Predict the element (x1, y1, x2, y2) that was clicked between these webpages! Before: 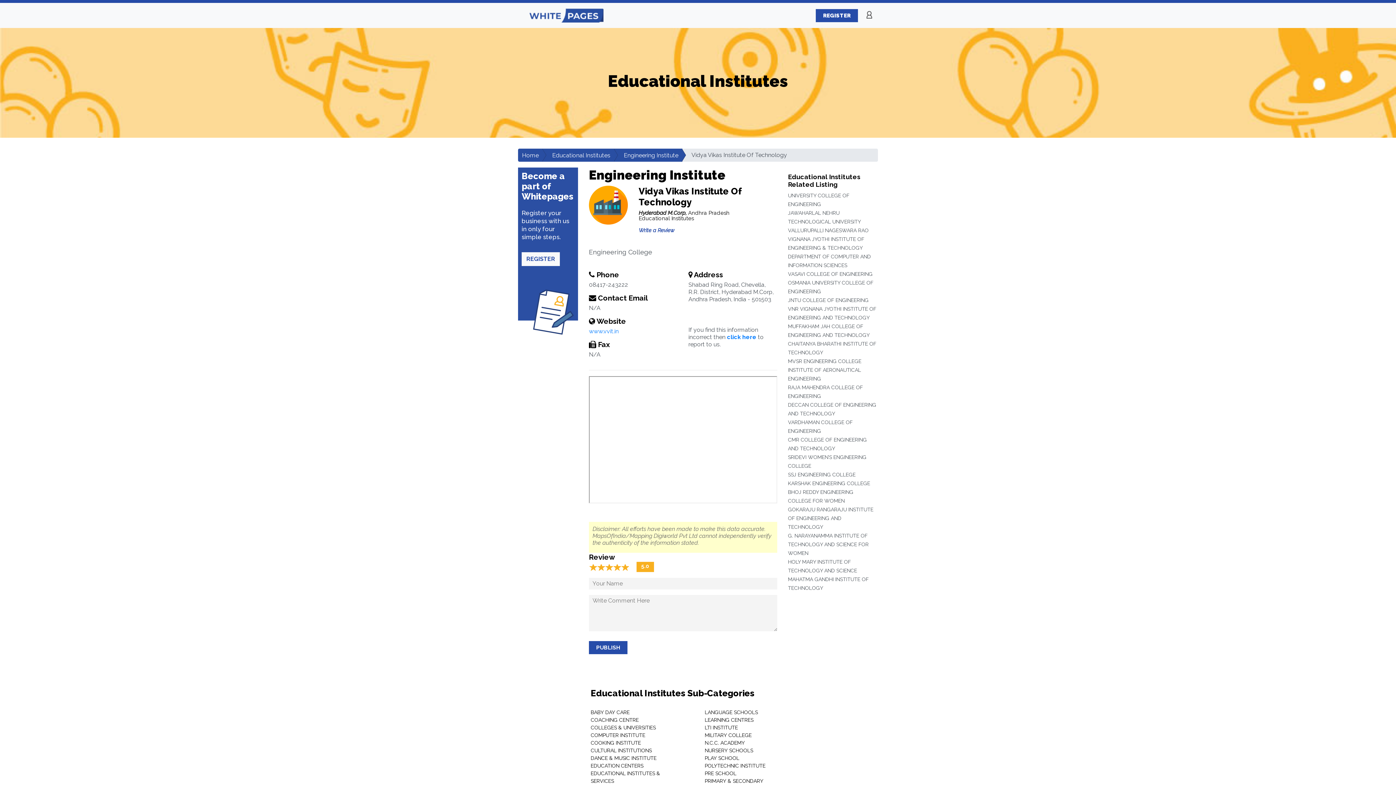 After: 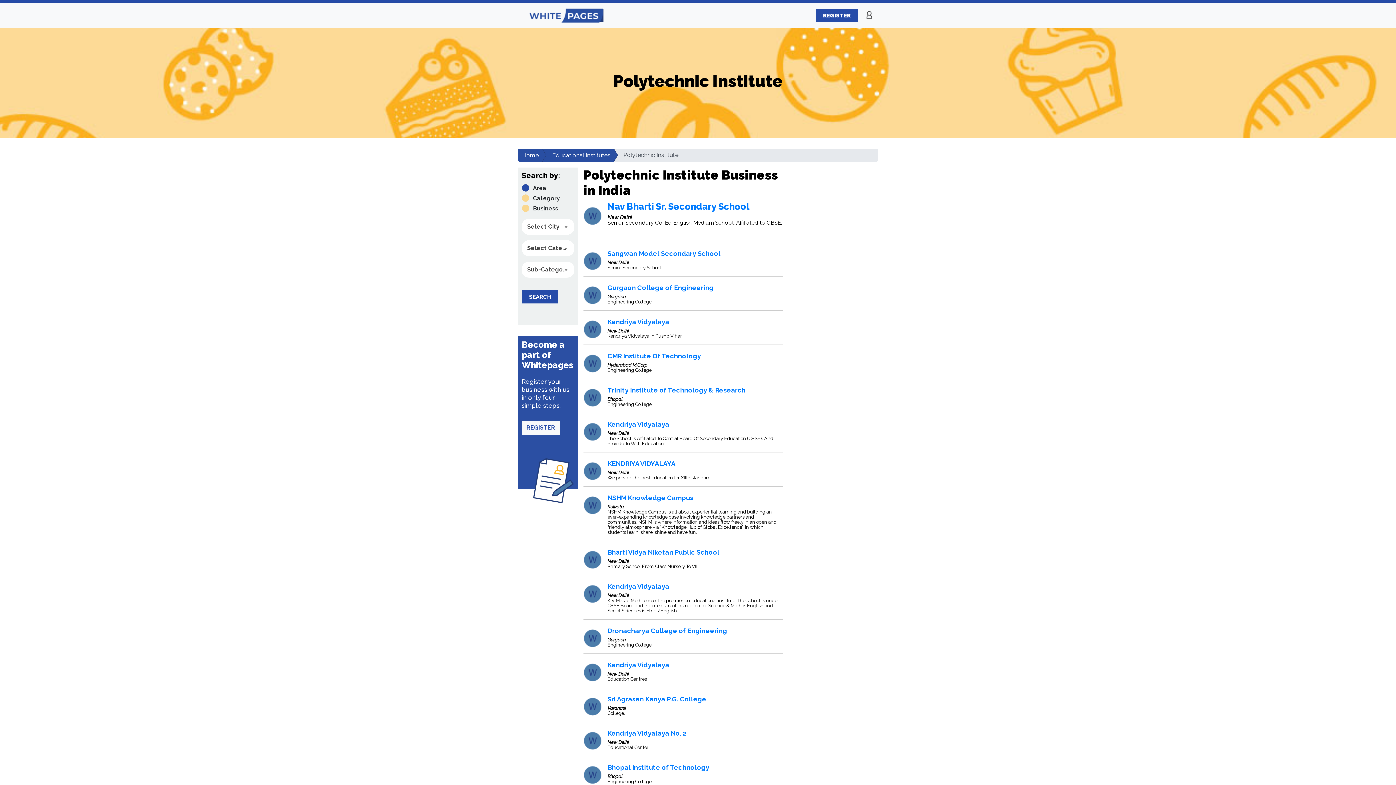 Action: label: POLYTECHNIC INSTITUTE bbox: (705, 763, 765, 769)